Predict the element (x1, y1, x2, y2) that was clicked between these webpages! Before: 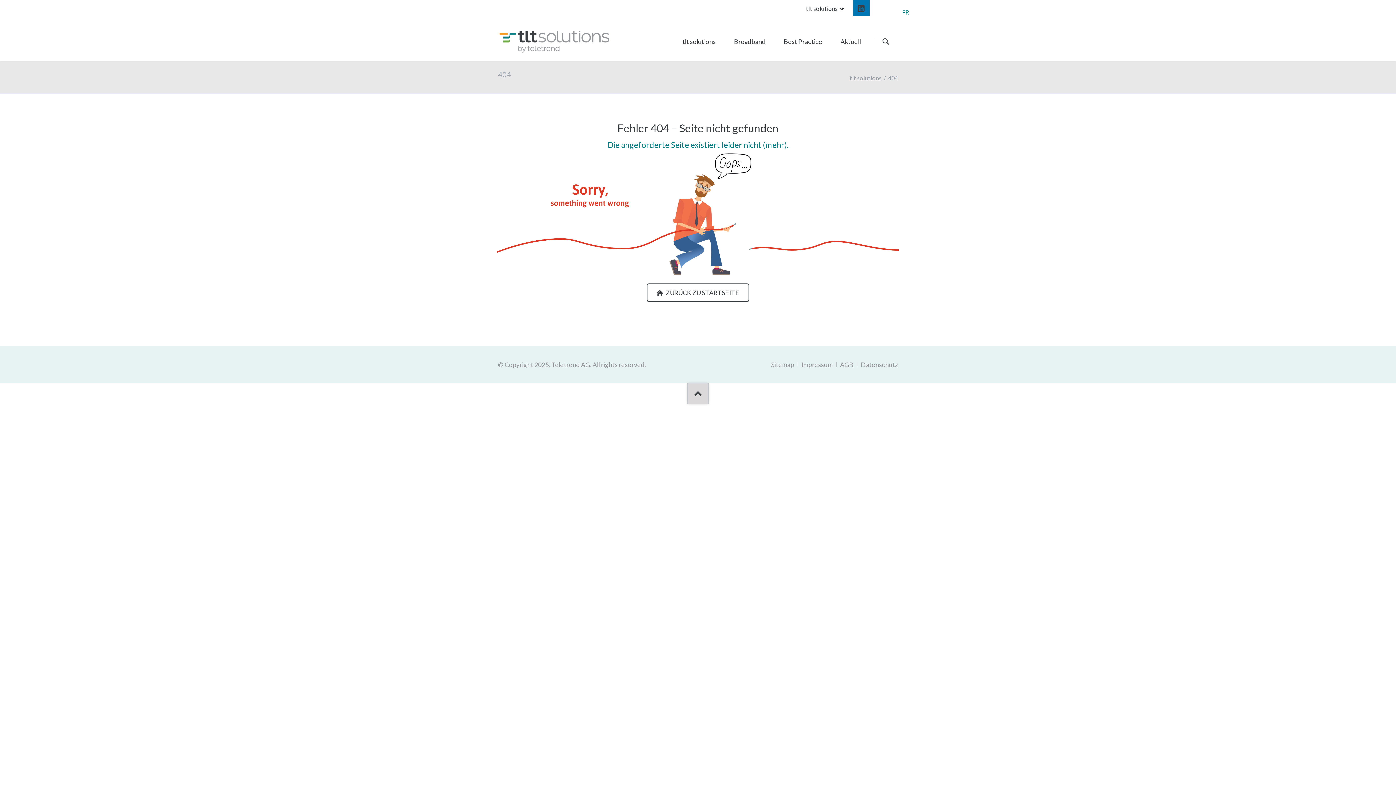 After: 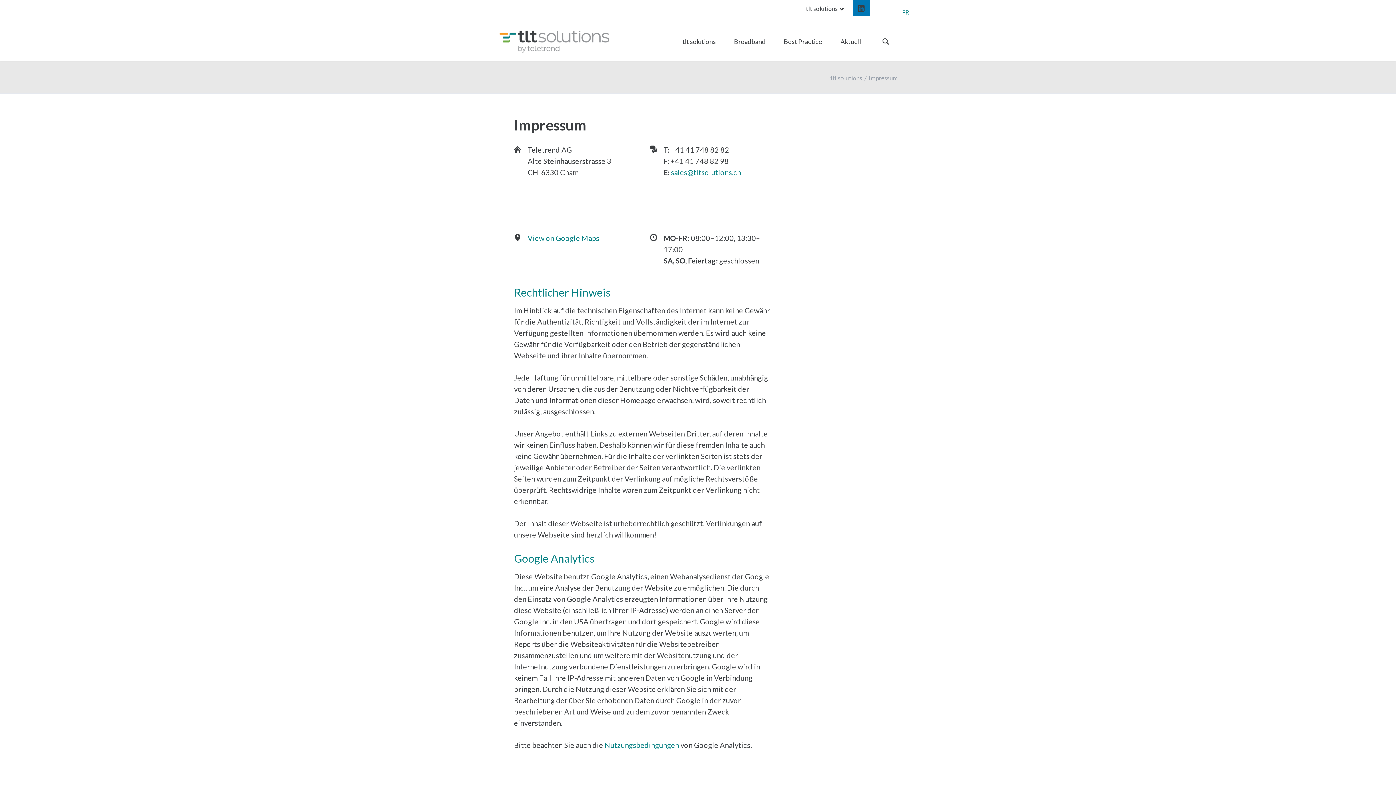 Action: bbox: (801, 361, 832, 368) label: Impressum